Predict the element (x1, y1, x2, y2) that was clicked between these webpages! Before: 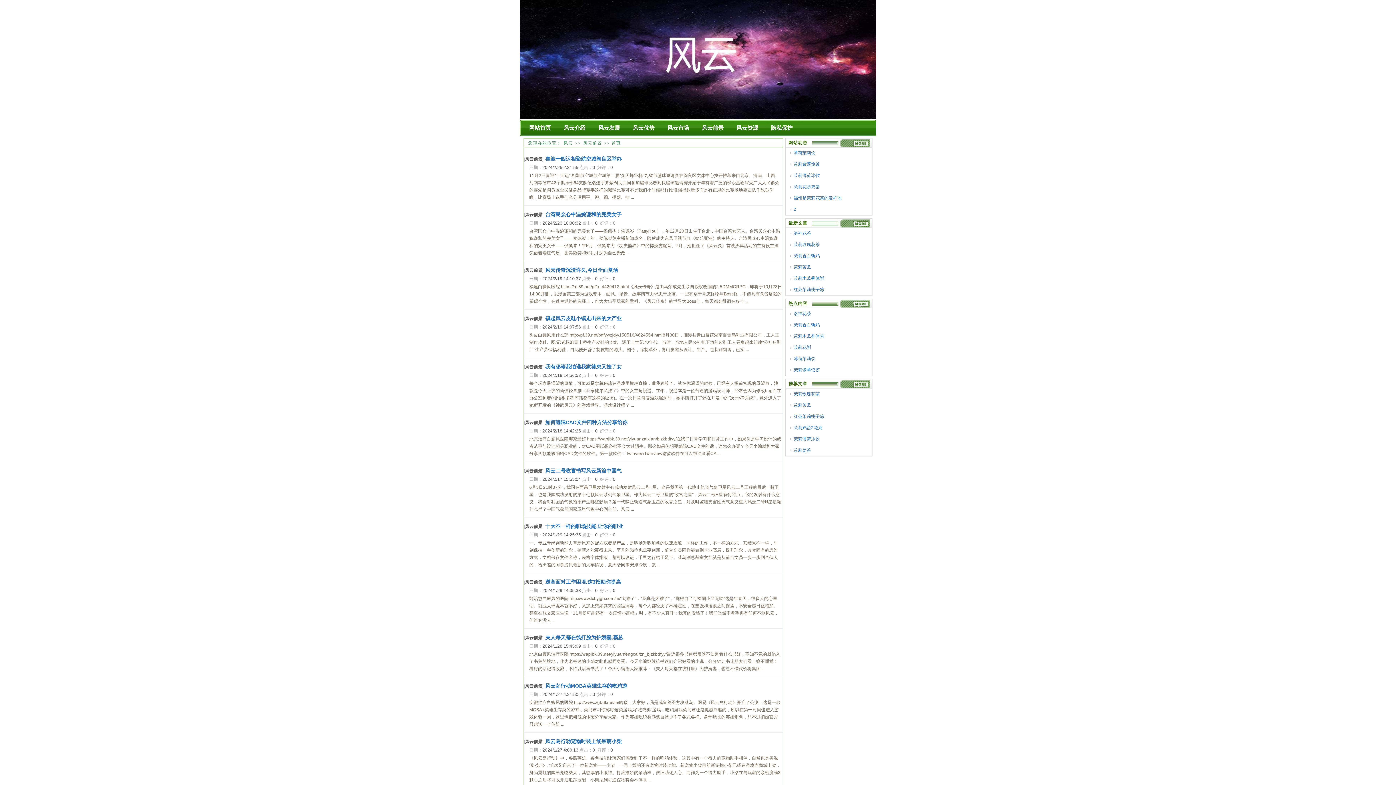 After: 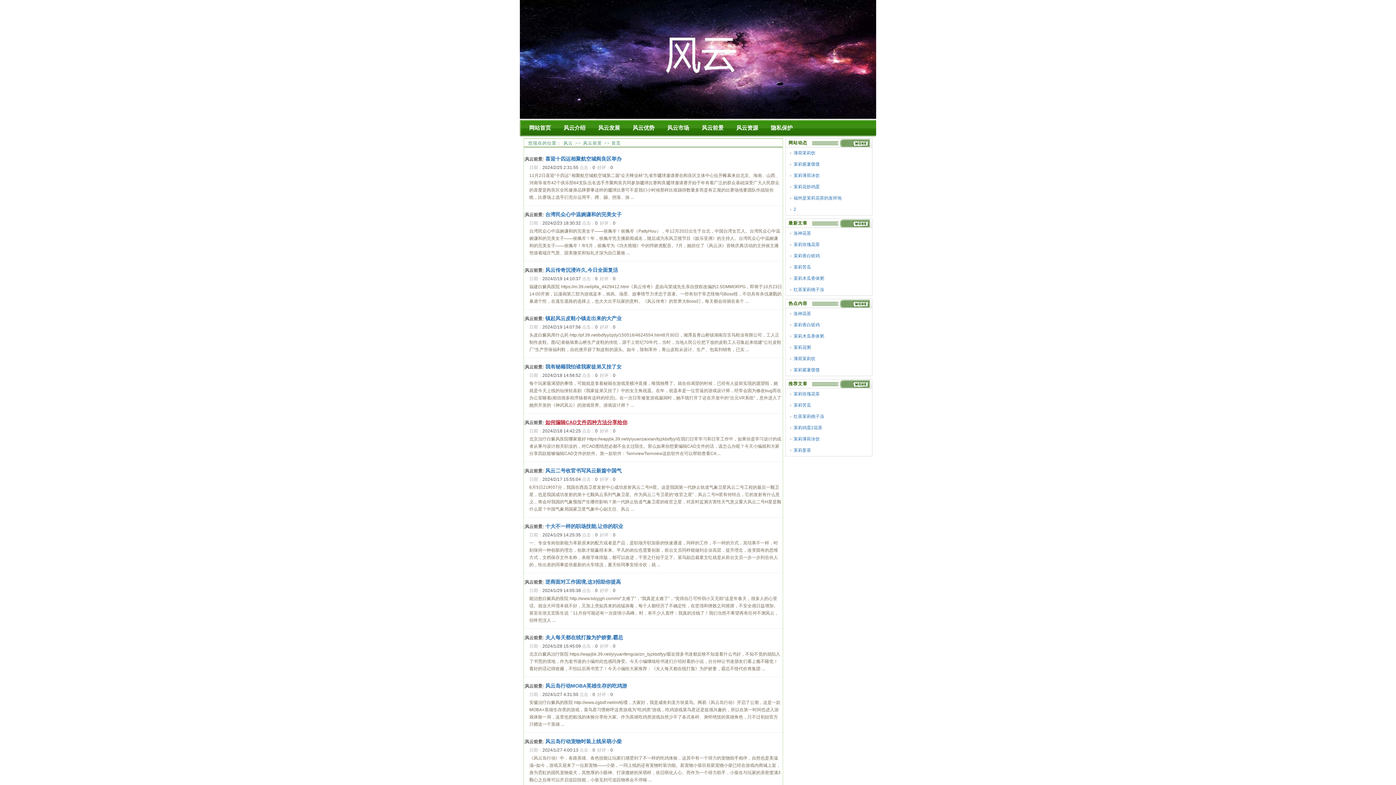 Action: label: 如何编辑CAD文件四种方法分享给你 bbox: (545, 419, 627, 425)